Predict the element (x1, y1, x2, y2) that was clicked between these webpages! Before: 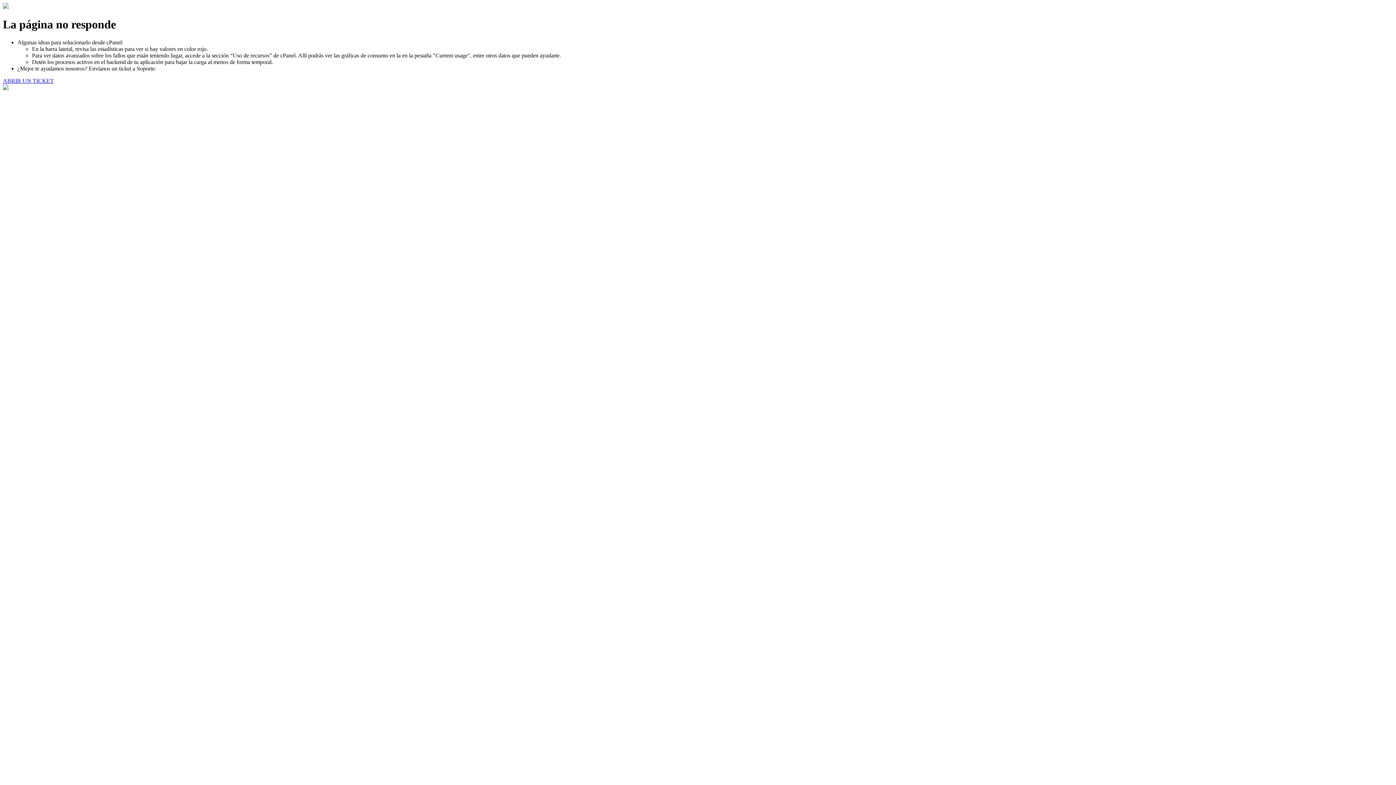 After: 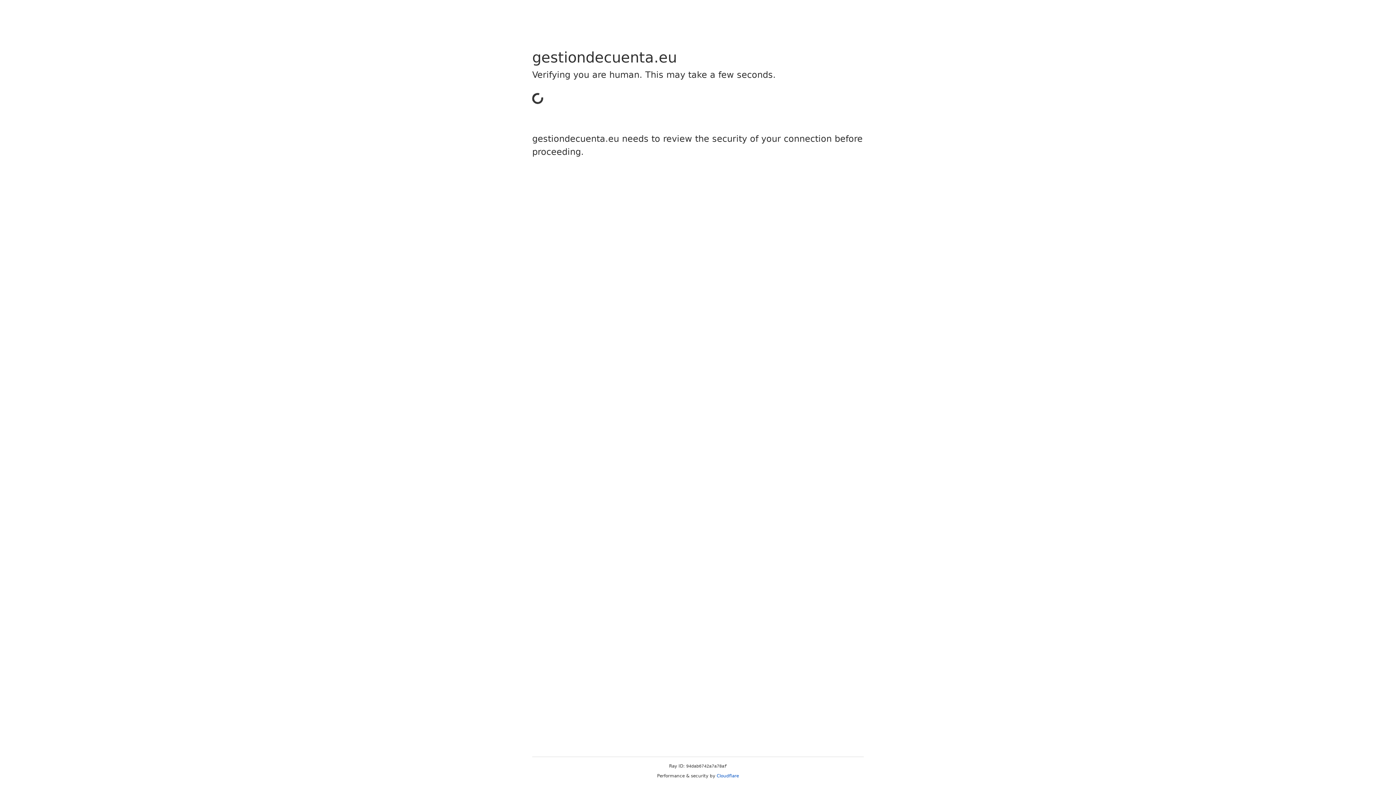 Action: bbox: (2, 77, 53, 83) label: ABRIR UN TICKET